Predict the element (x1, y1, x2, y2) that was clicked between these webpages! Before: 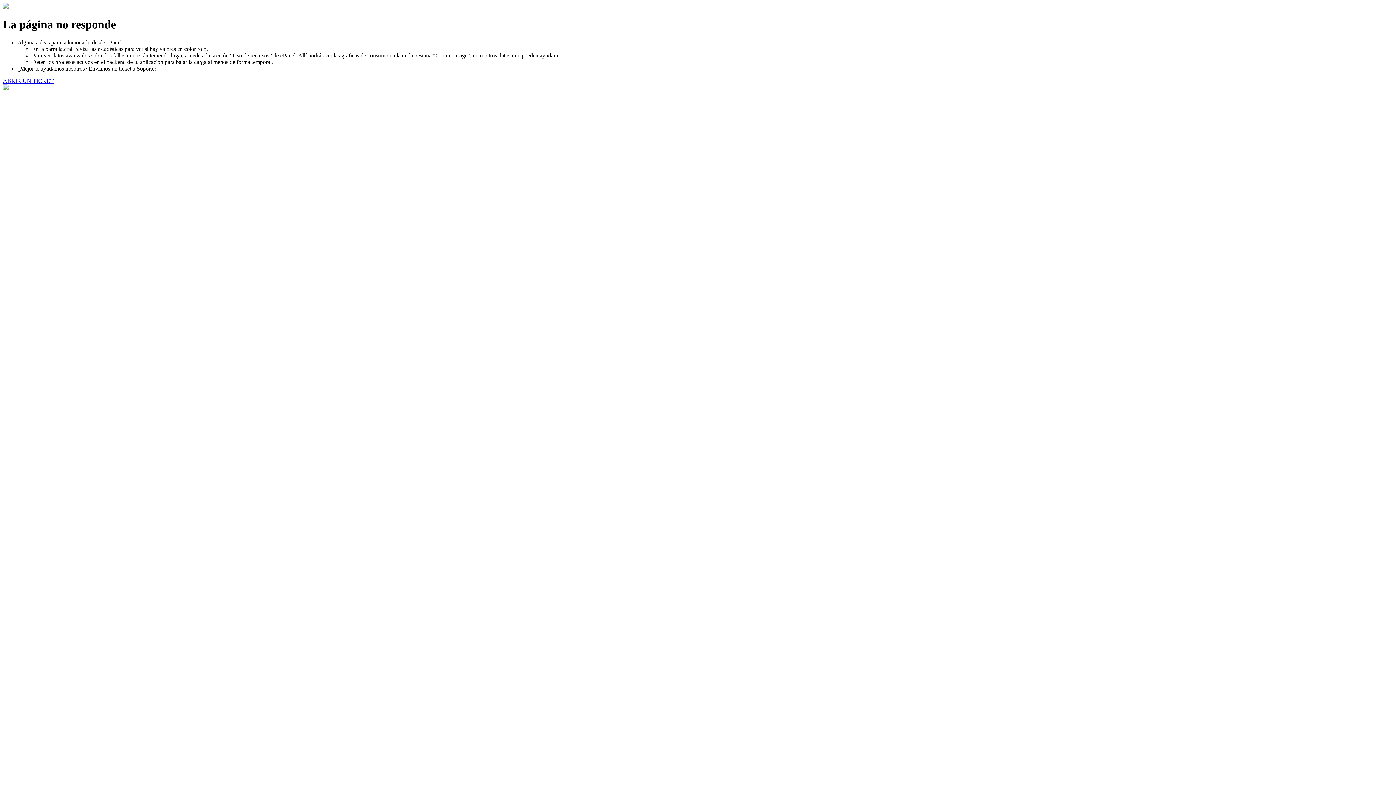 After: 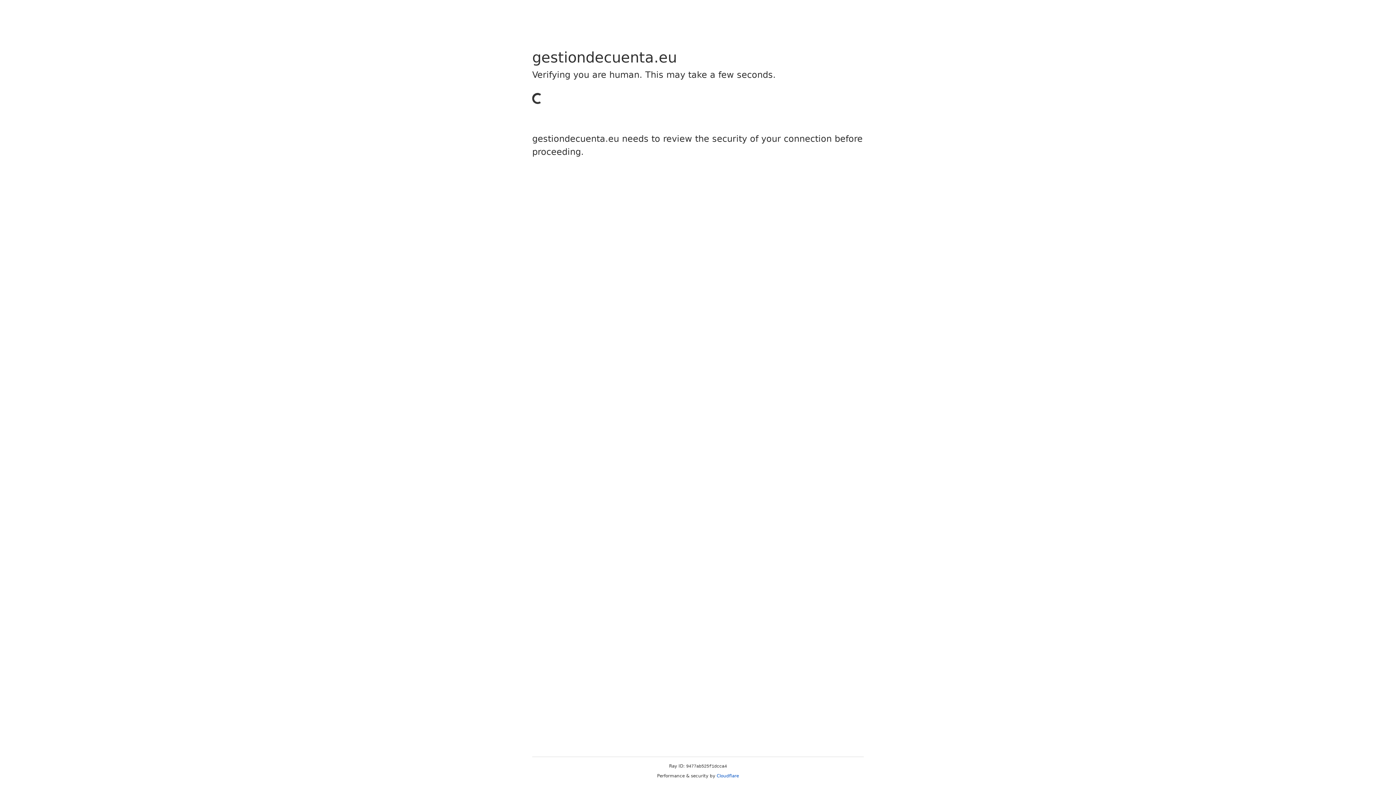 Action: bbox: (2, 77, 53, 83) label: ABRIR UN TICKET